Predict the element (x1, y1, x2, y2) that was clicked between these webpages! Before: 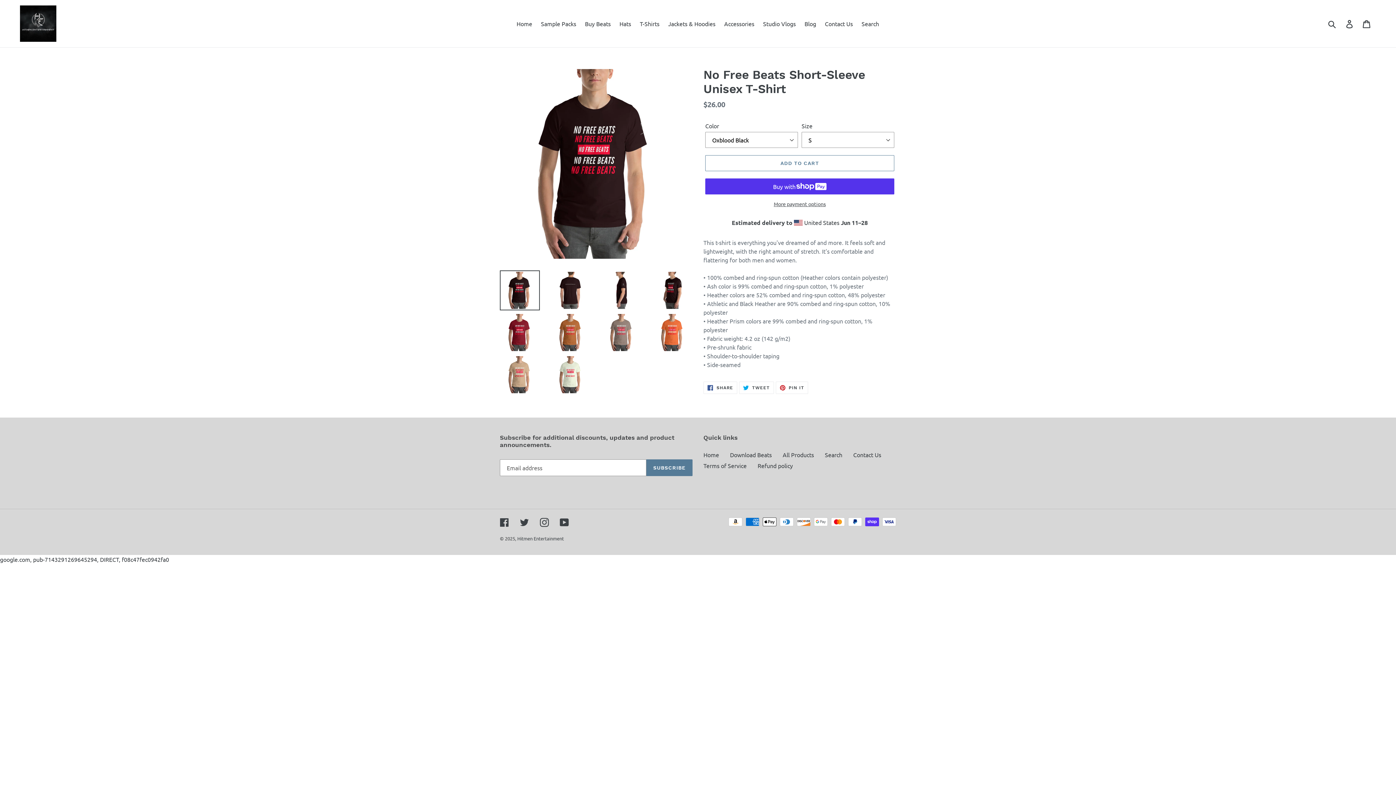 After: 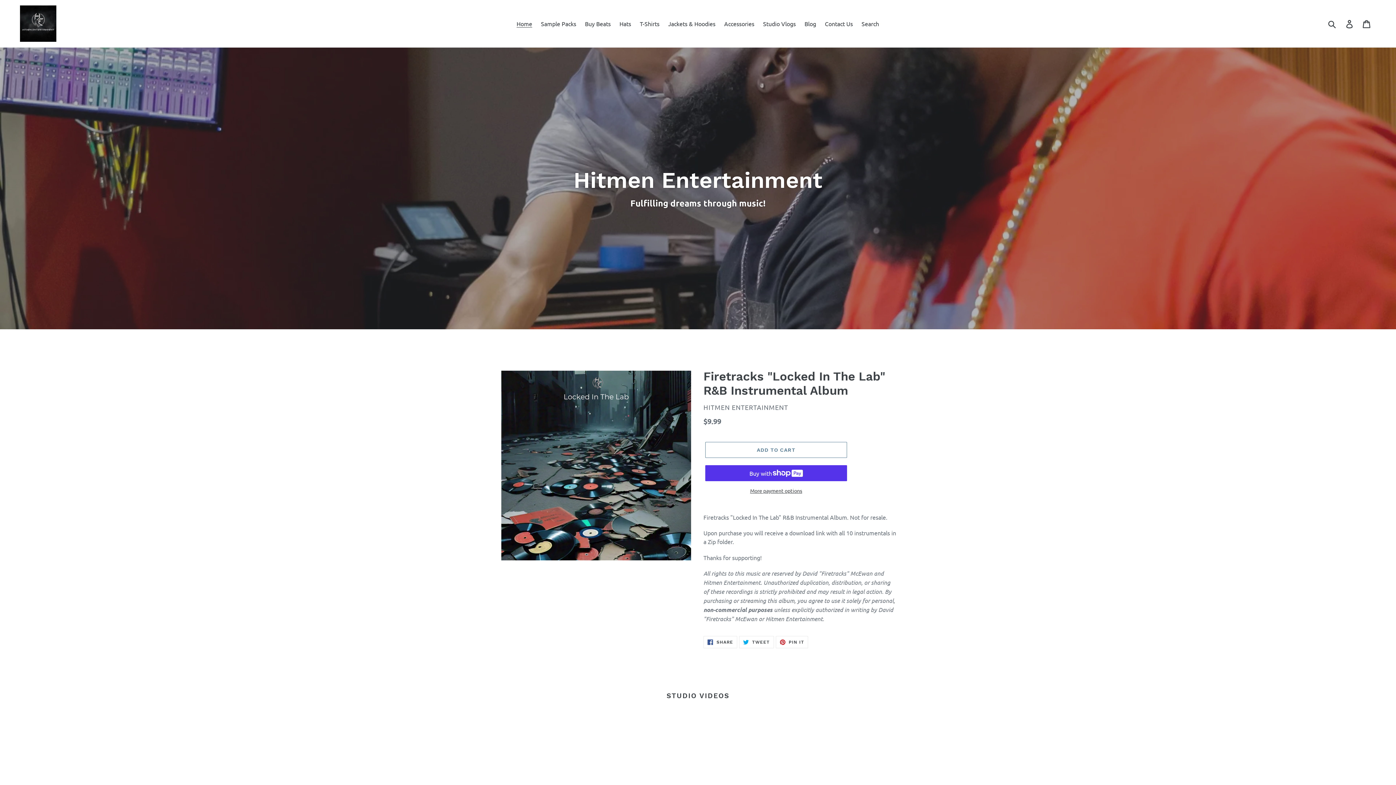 Action: bbox: (517, 535, 564, 541) label: Hitmen Entertainment